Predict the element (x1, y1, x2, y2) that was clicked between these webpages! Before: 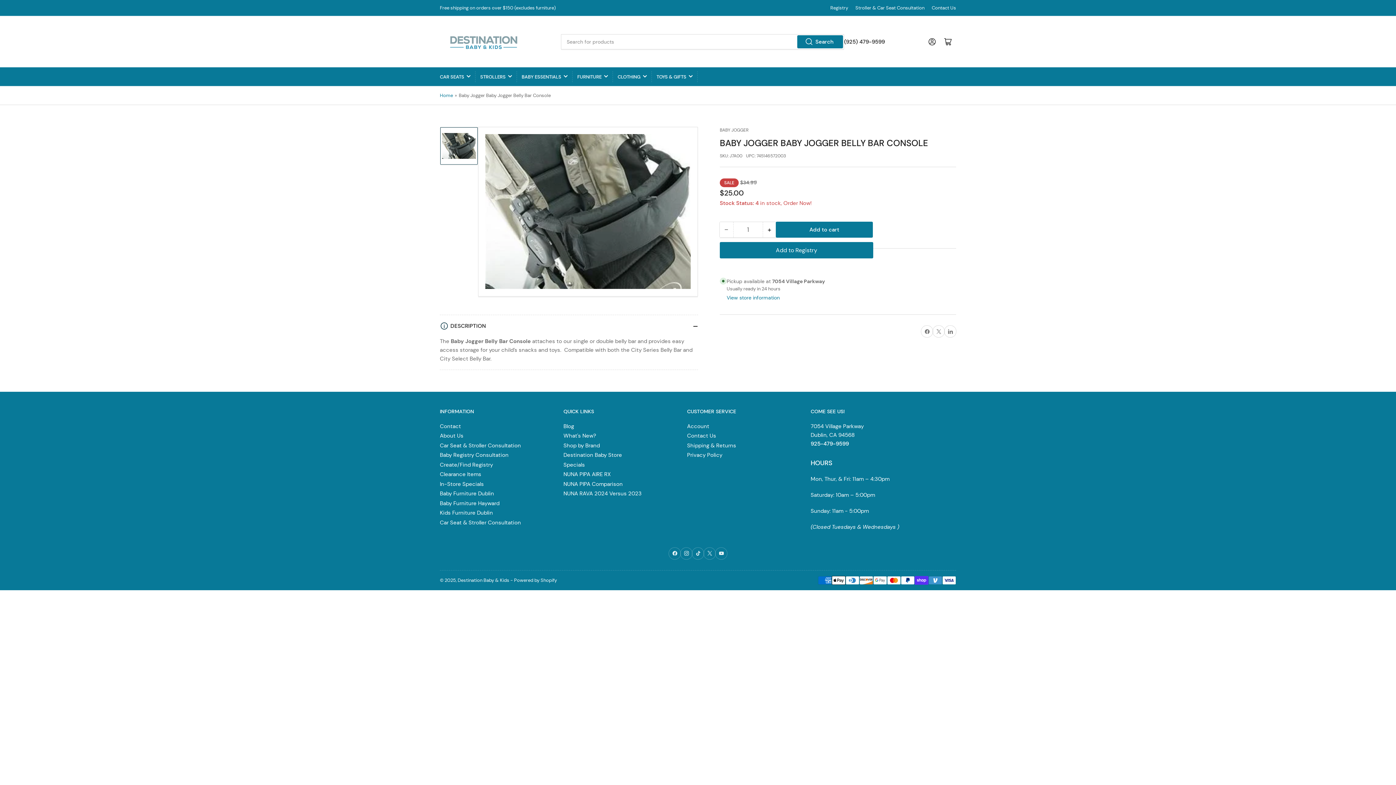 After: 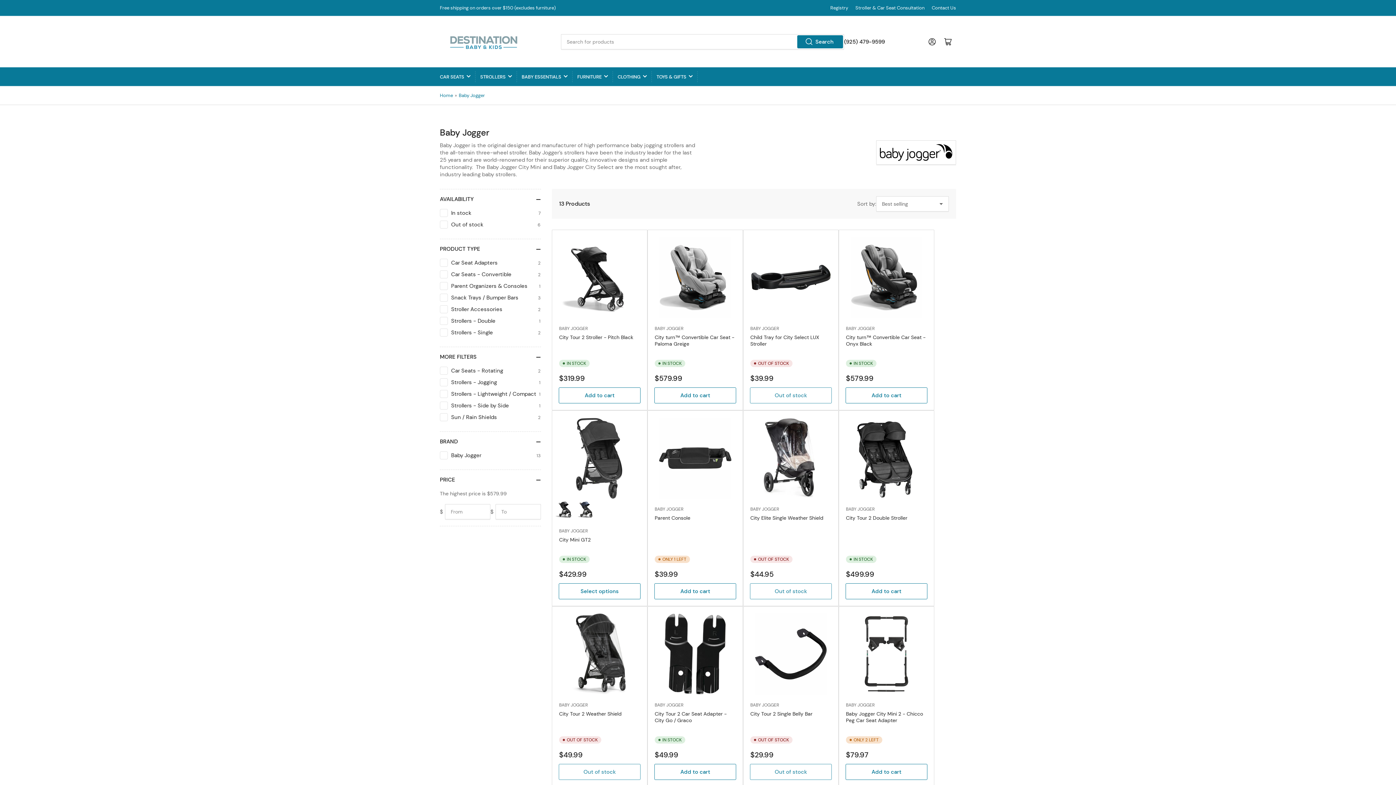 Action: bbox: (720, 127, 748, 133) label: BABY JOGGER